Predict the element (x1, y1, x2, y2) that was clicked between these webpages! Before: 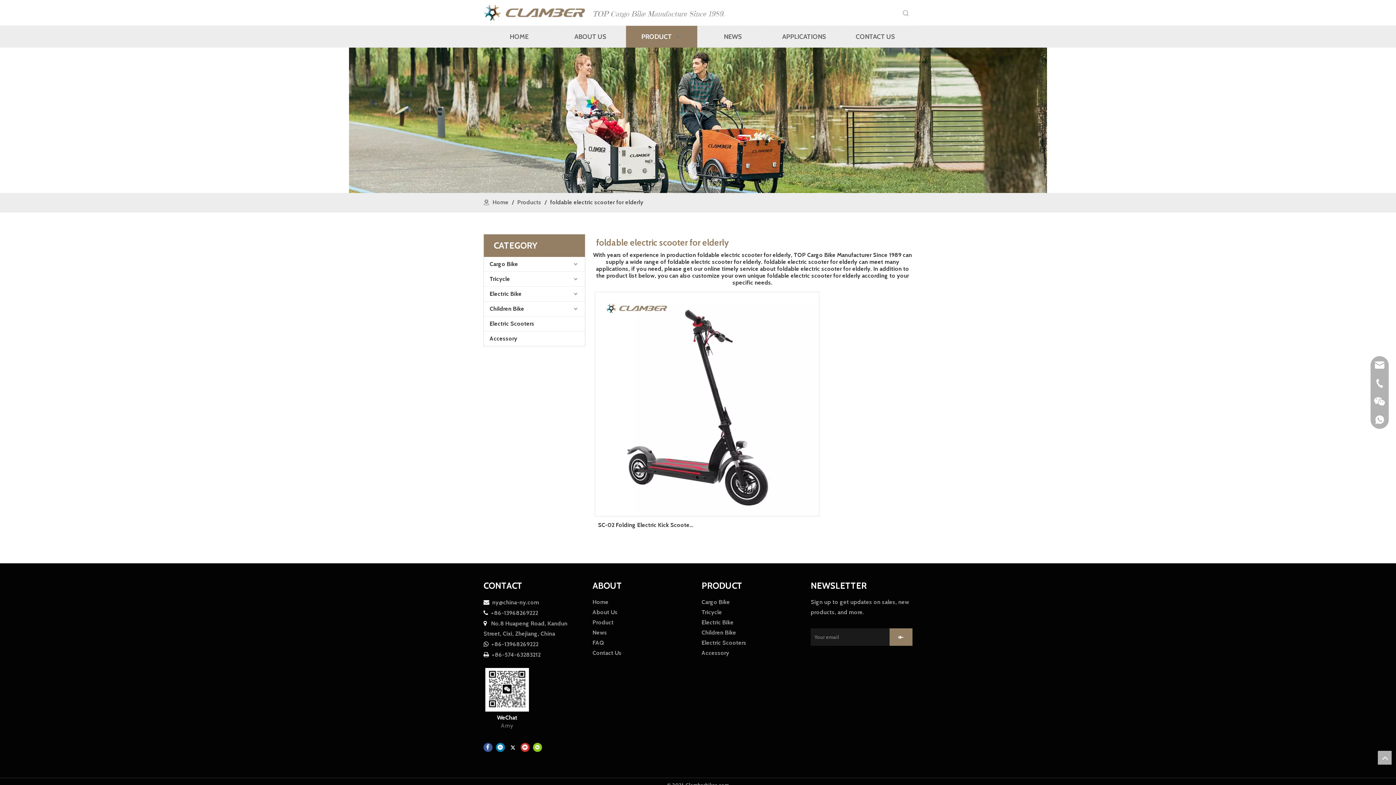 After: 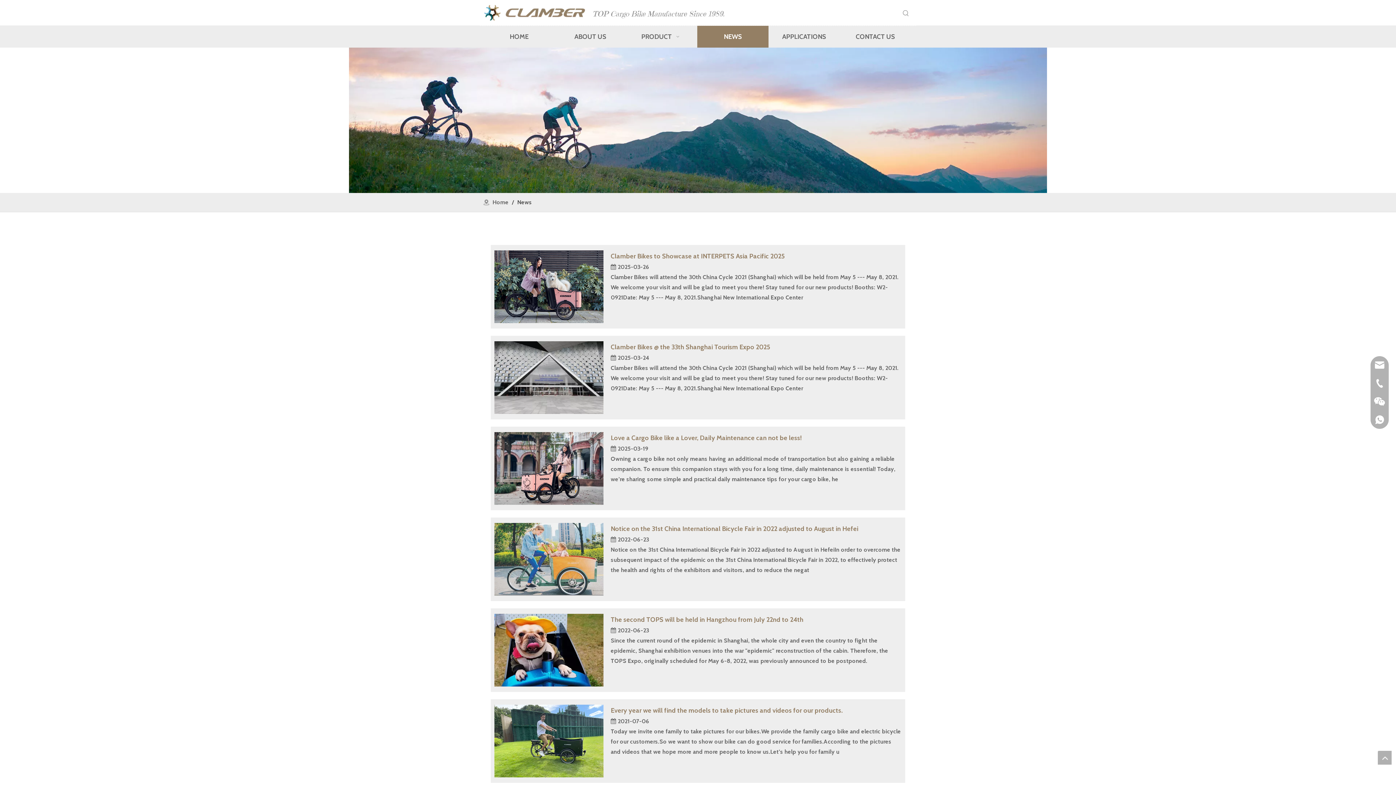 Action: bbox: (697, 25, 768, 47) label: NEWS